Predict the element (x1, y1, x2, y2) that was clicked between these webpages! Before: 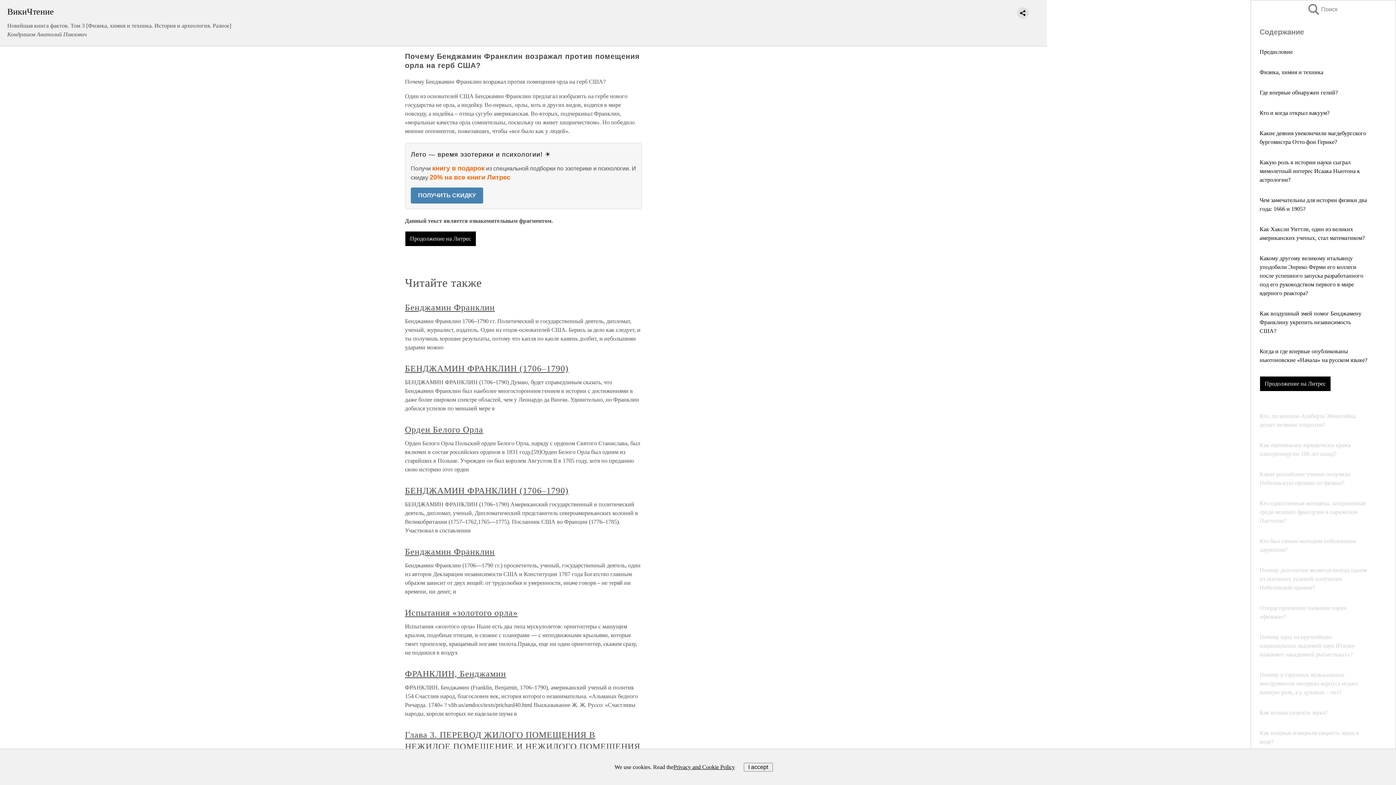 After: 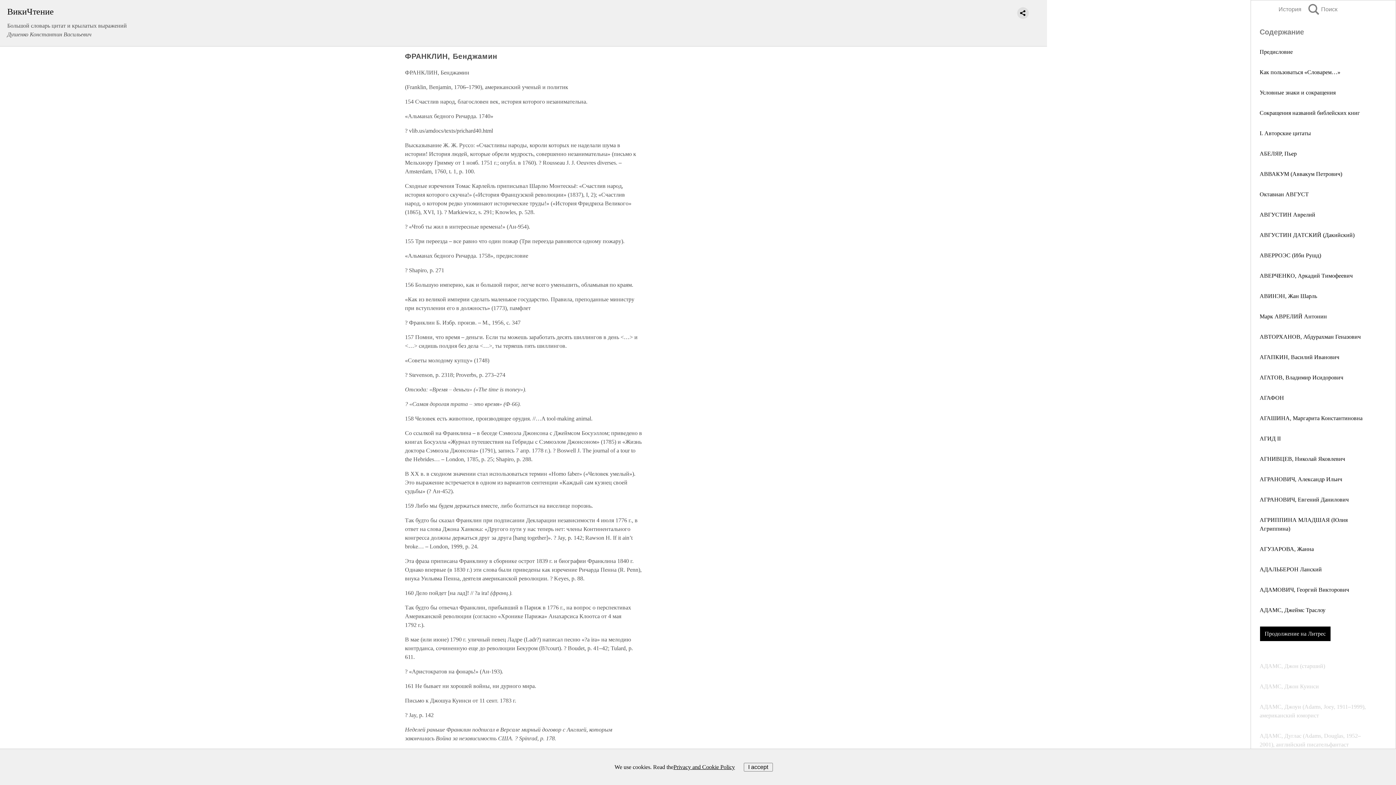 Action: bbox: (405, 669, 506, 679) label: ФРАНКЛИН, Бенджамин